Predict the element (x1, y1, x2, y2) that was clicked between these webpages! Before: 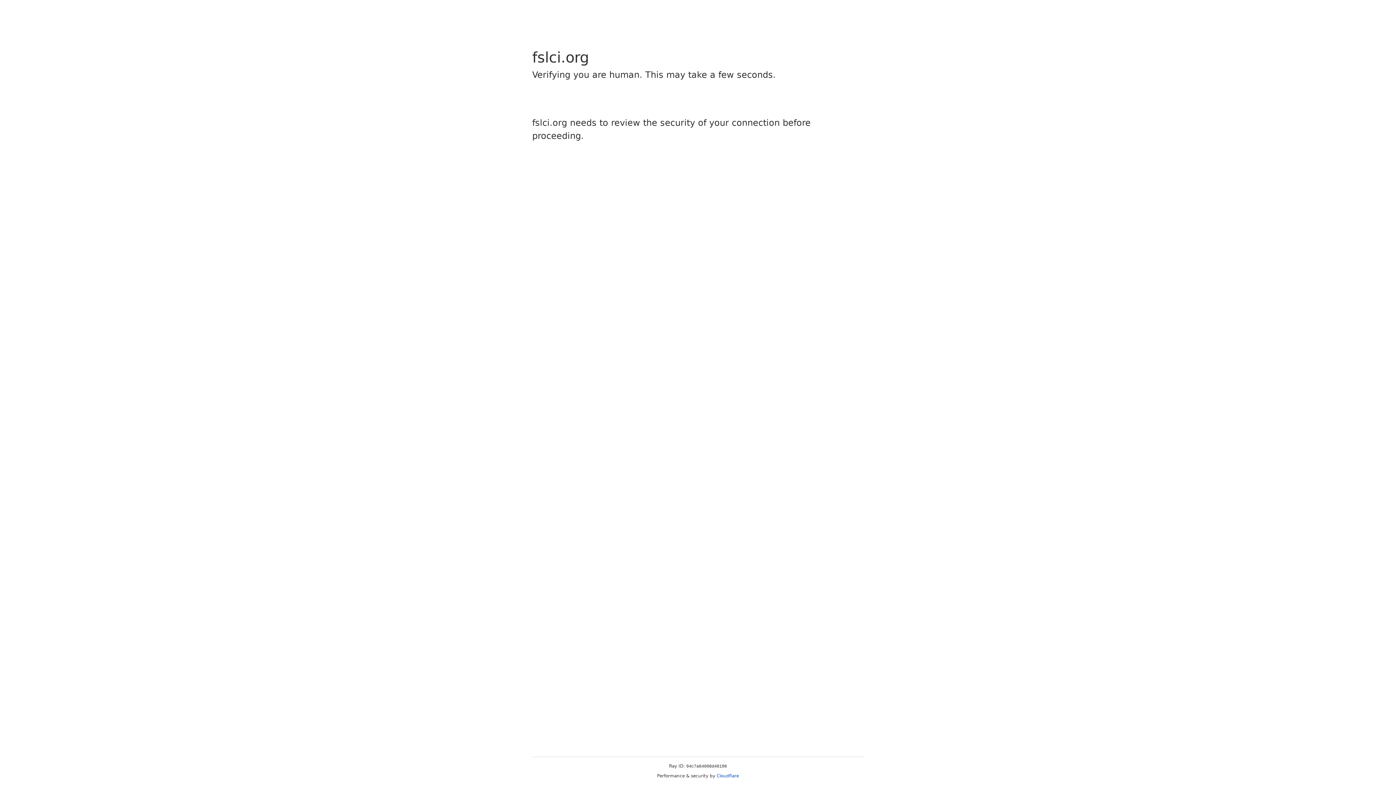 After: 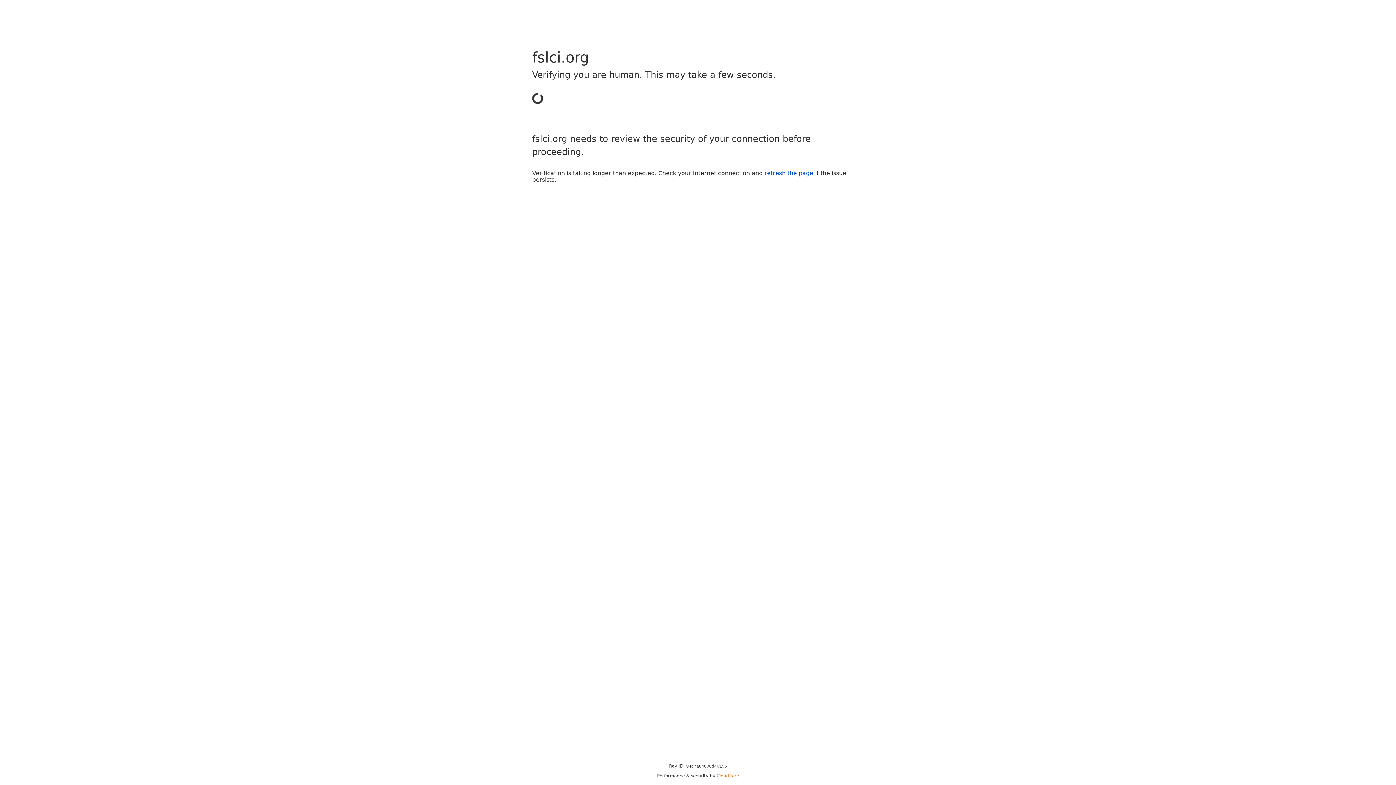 Action: bbox: (716, 773, 739, 778) label: Cloudflare